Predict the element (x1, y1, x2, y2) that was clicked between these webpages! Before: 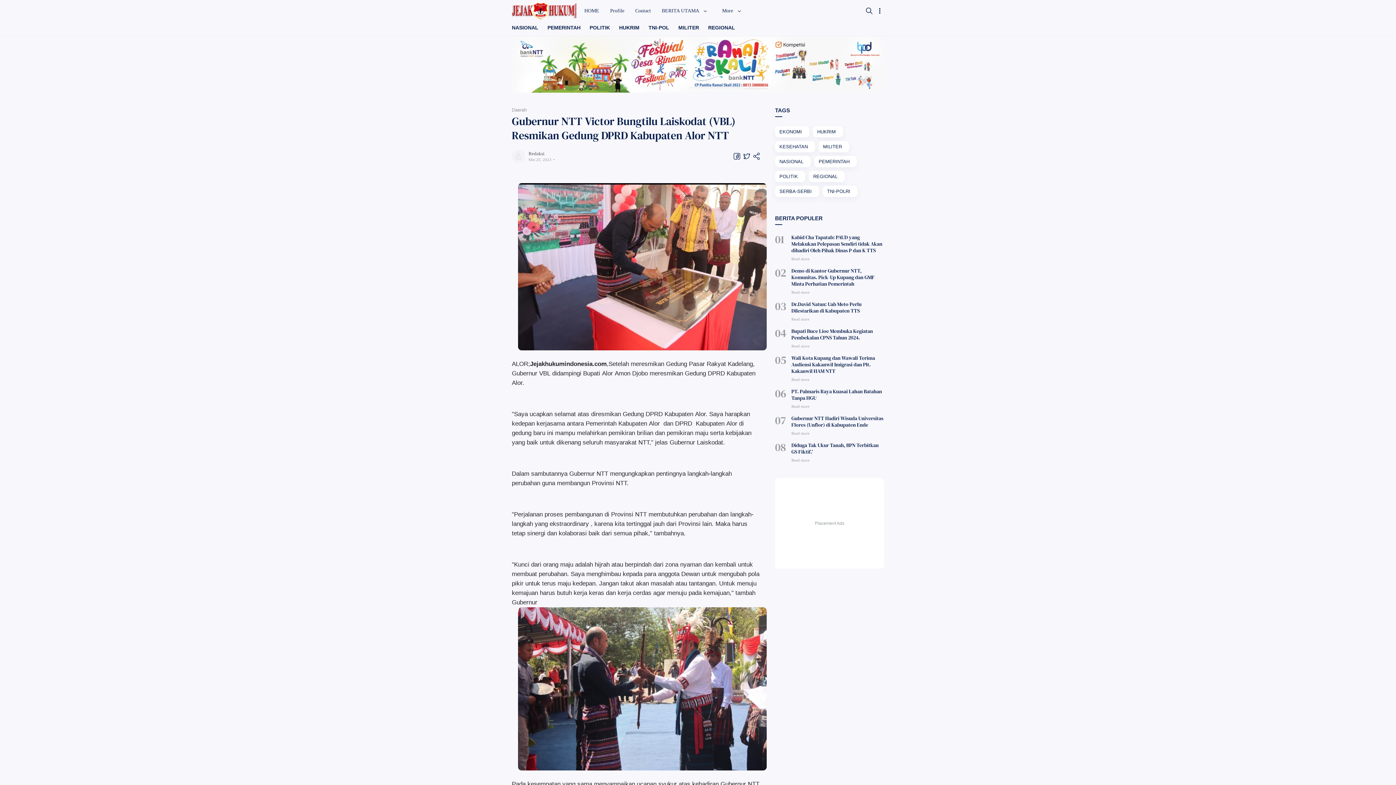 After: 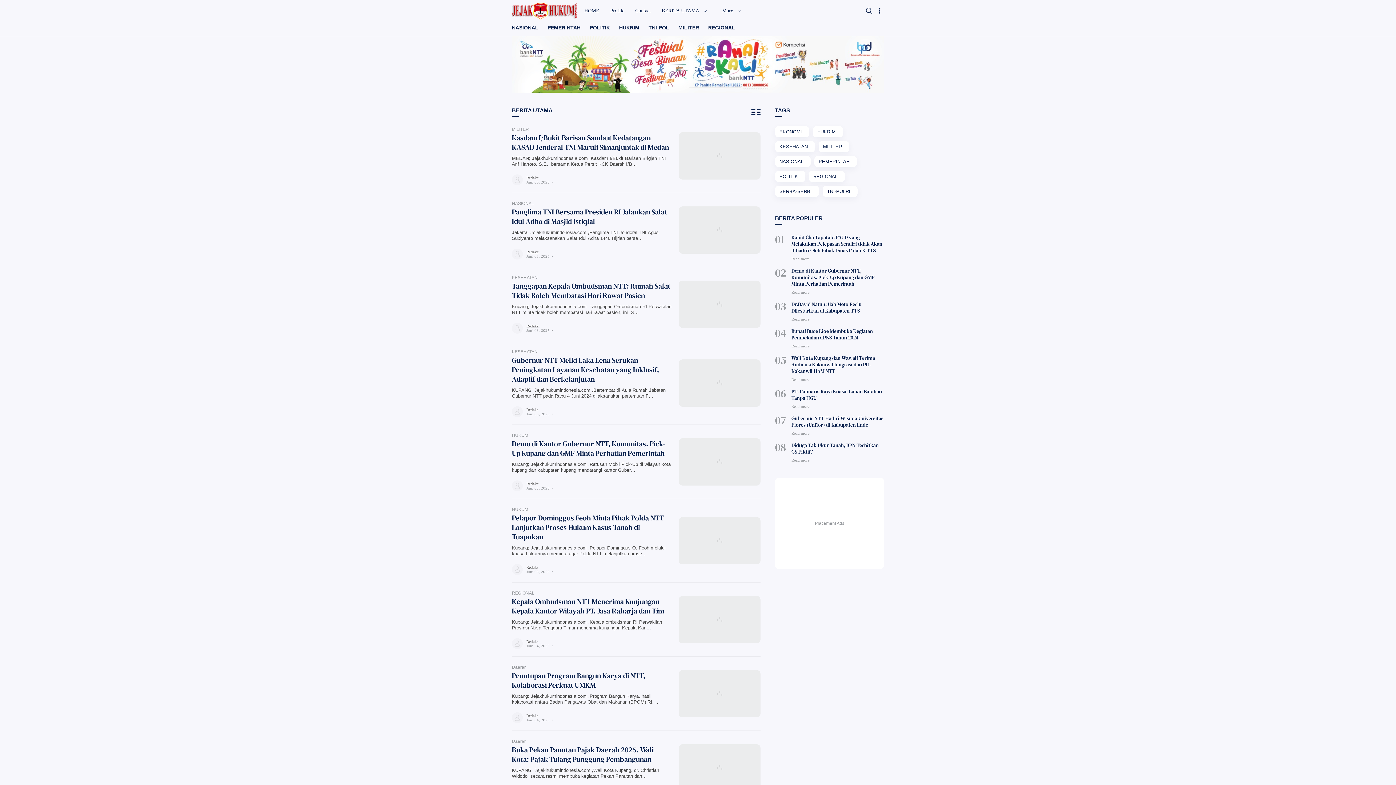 Action: label: TNI-POL bbox: (648, 24, 669, 30)